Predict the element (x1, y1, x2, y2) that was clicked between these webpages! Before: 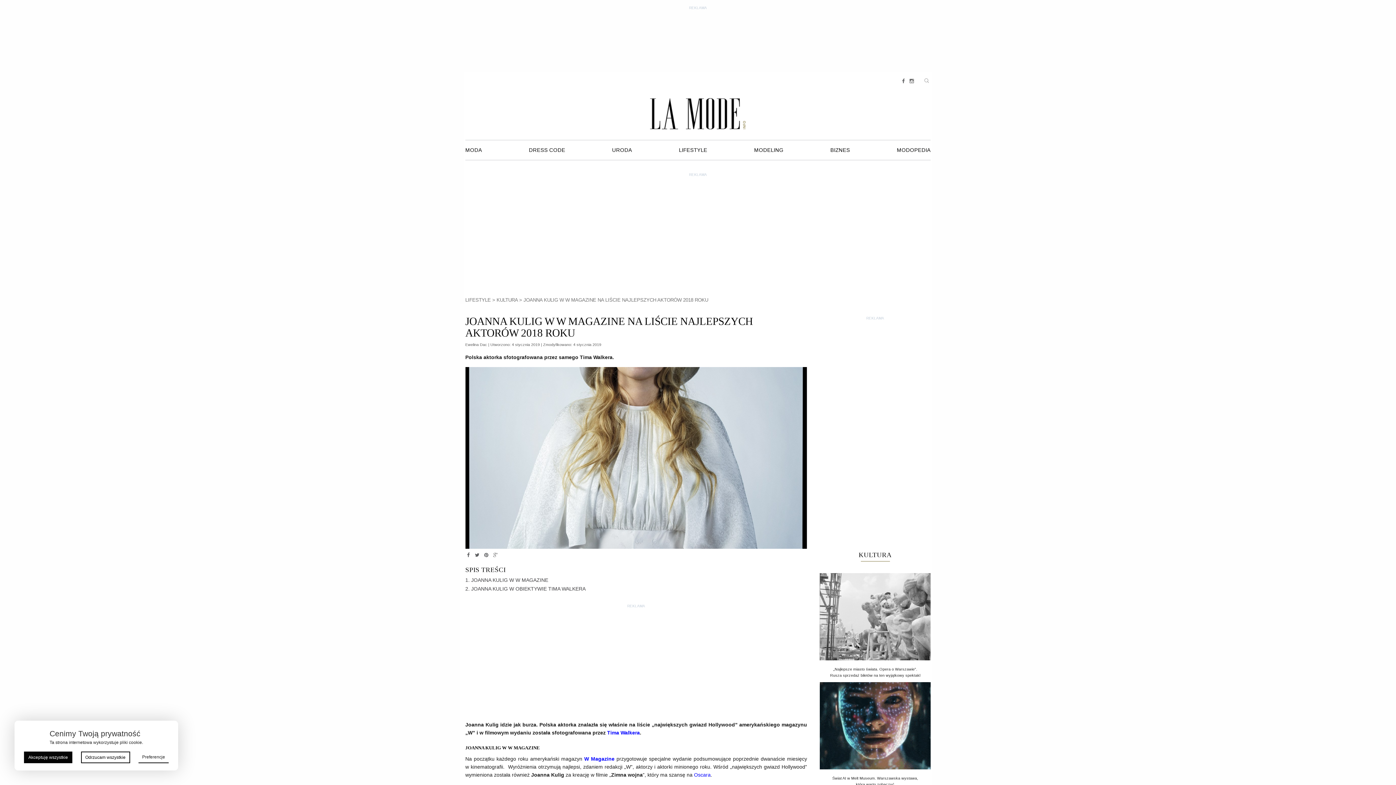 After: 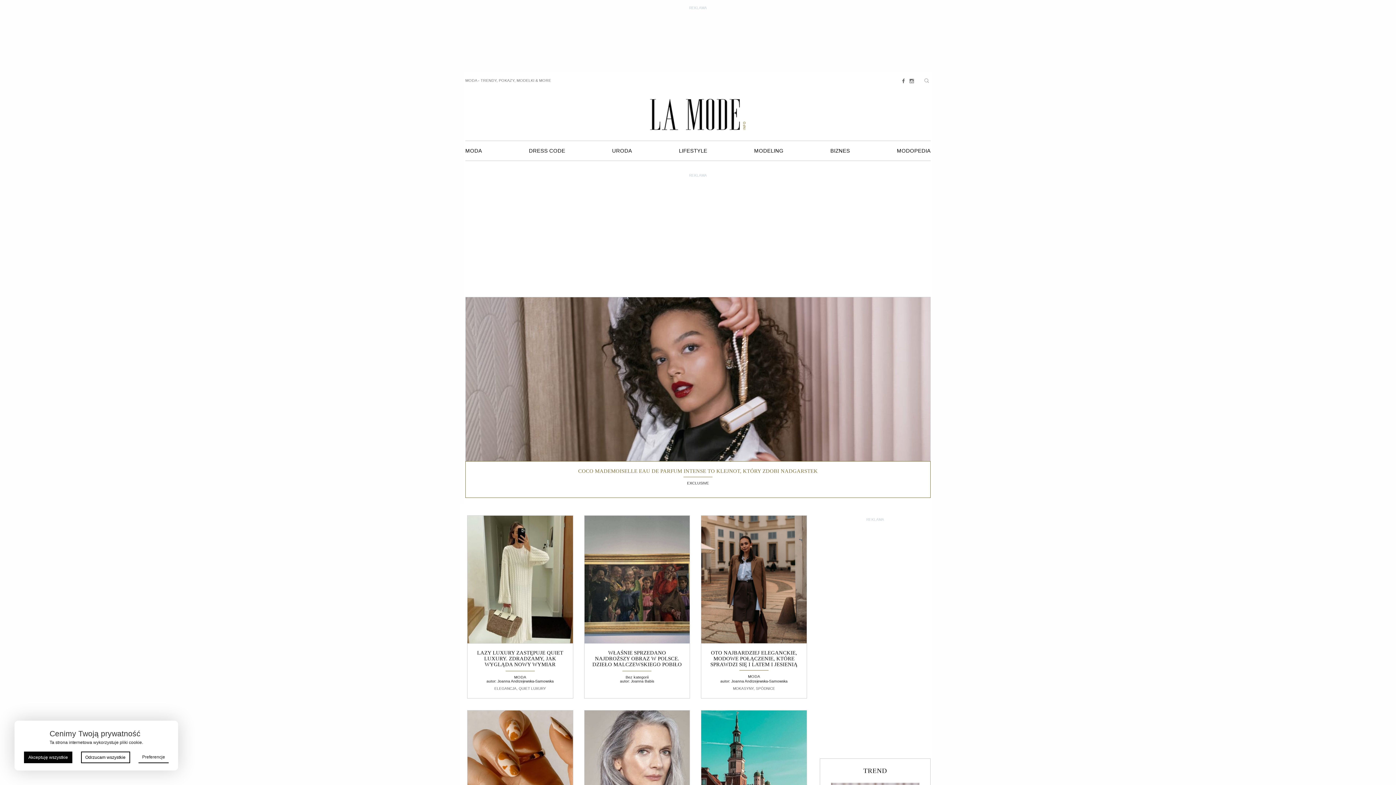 Action: bbox: (645, 111, 750, 118)